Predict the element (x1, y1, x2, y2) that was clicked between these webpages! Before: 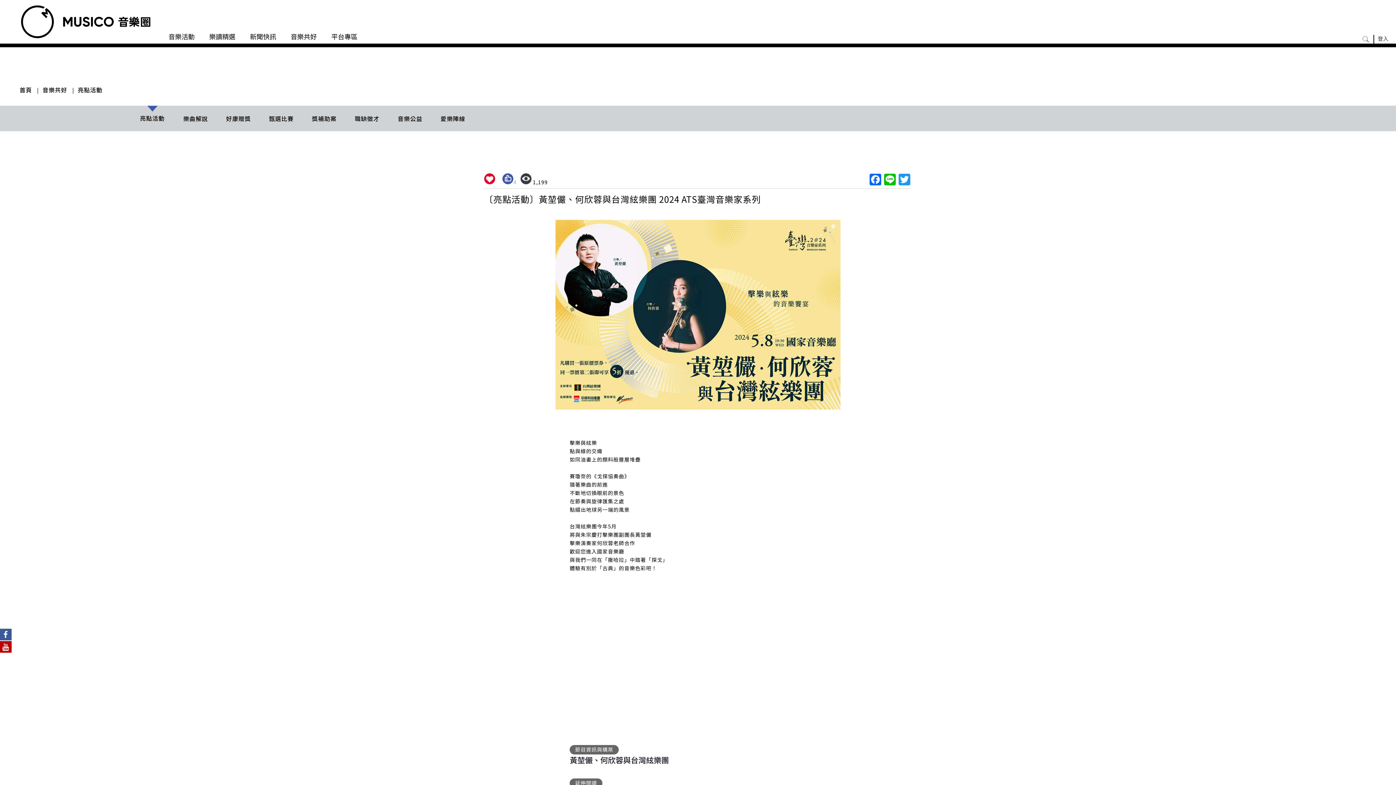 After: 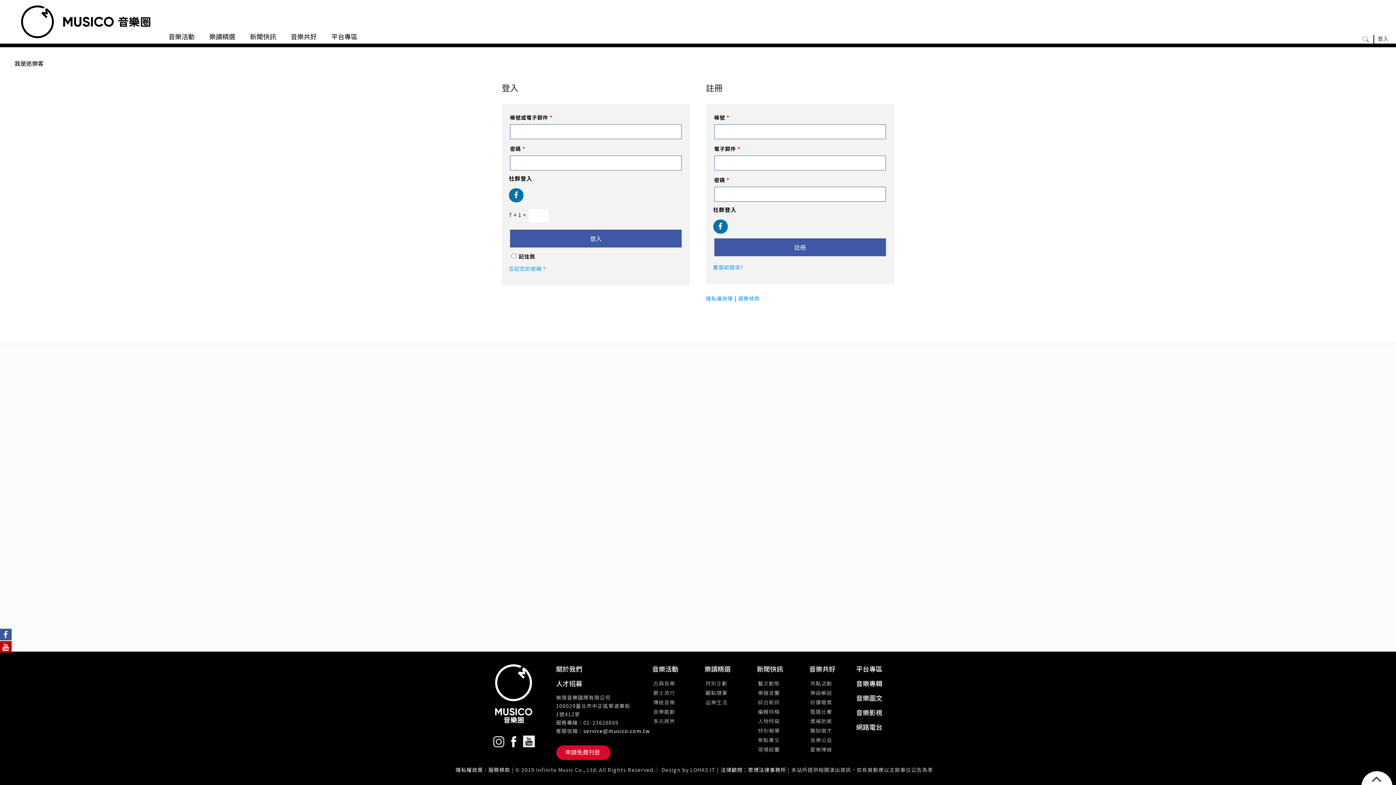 Action: bbox: (484, 178, 495, 185)